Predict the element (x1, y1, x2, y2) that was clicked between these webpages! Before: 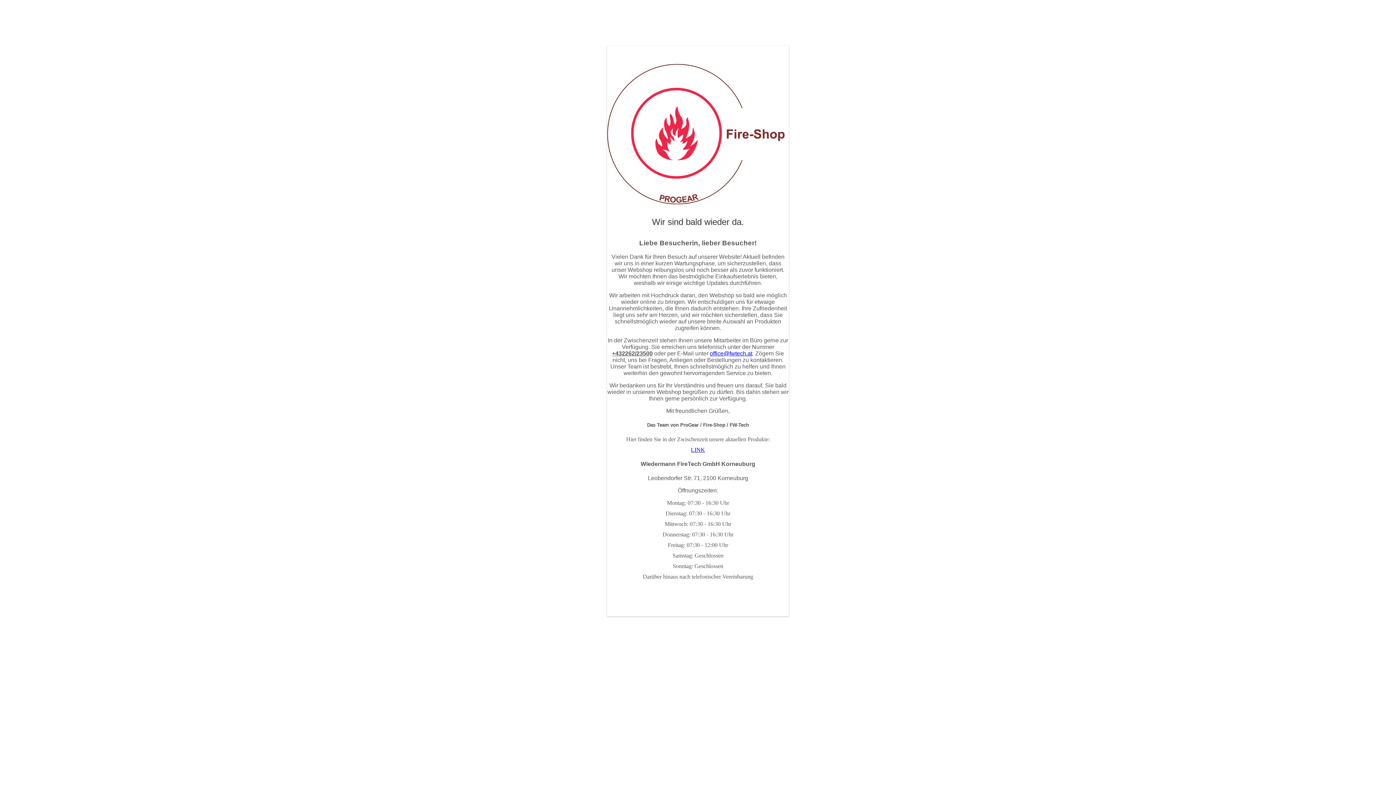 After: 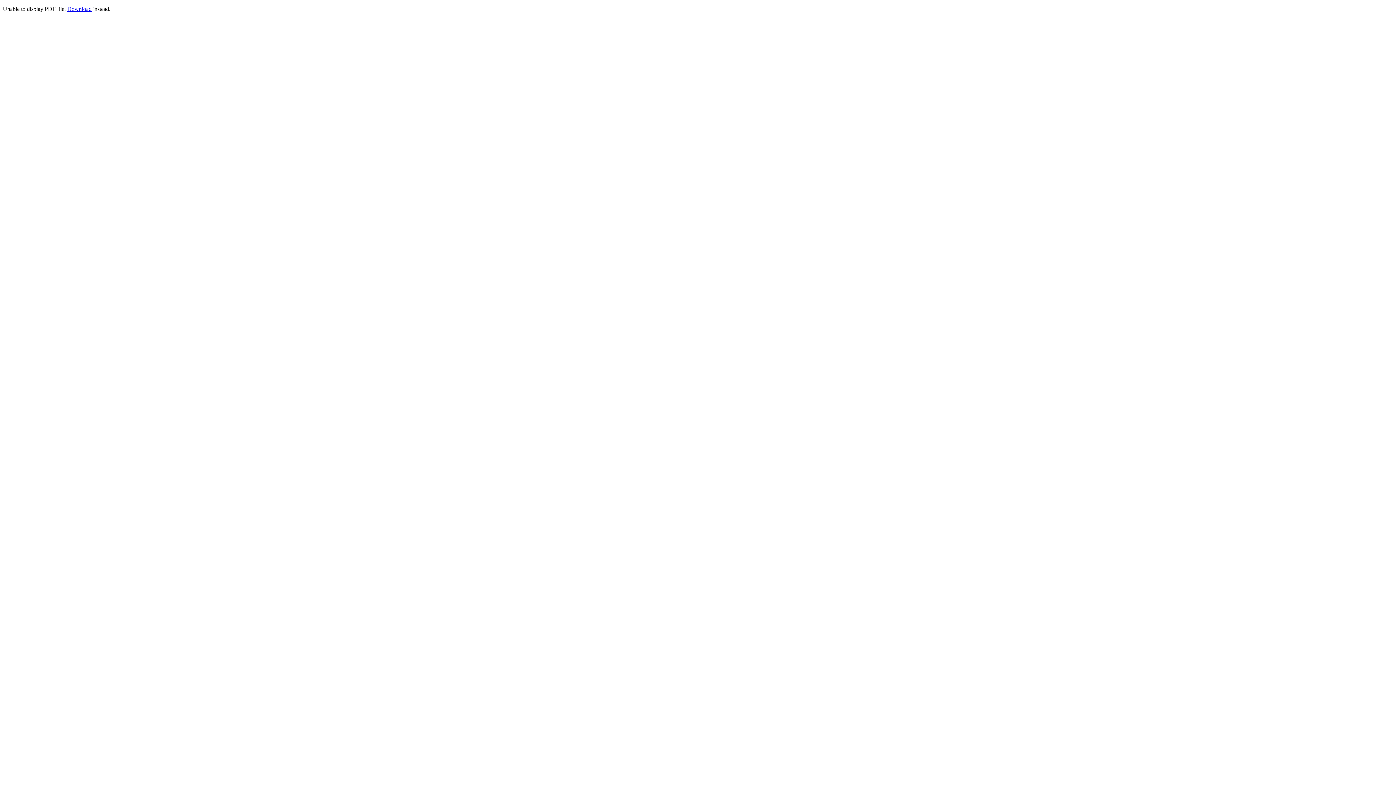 Action: label: LINK bbox: (691, 446, 705, 452)